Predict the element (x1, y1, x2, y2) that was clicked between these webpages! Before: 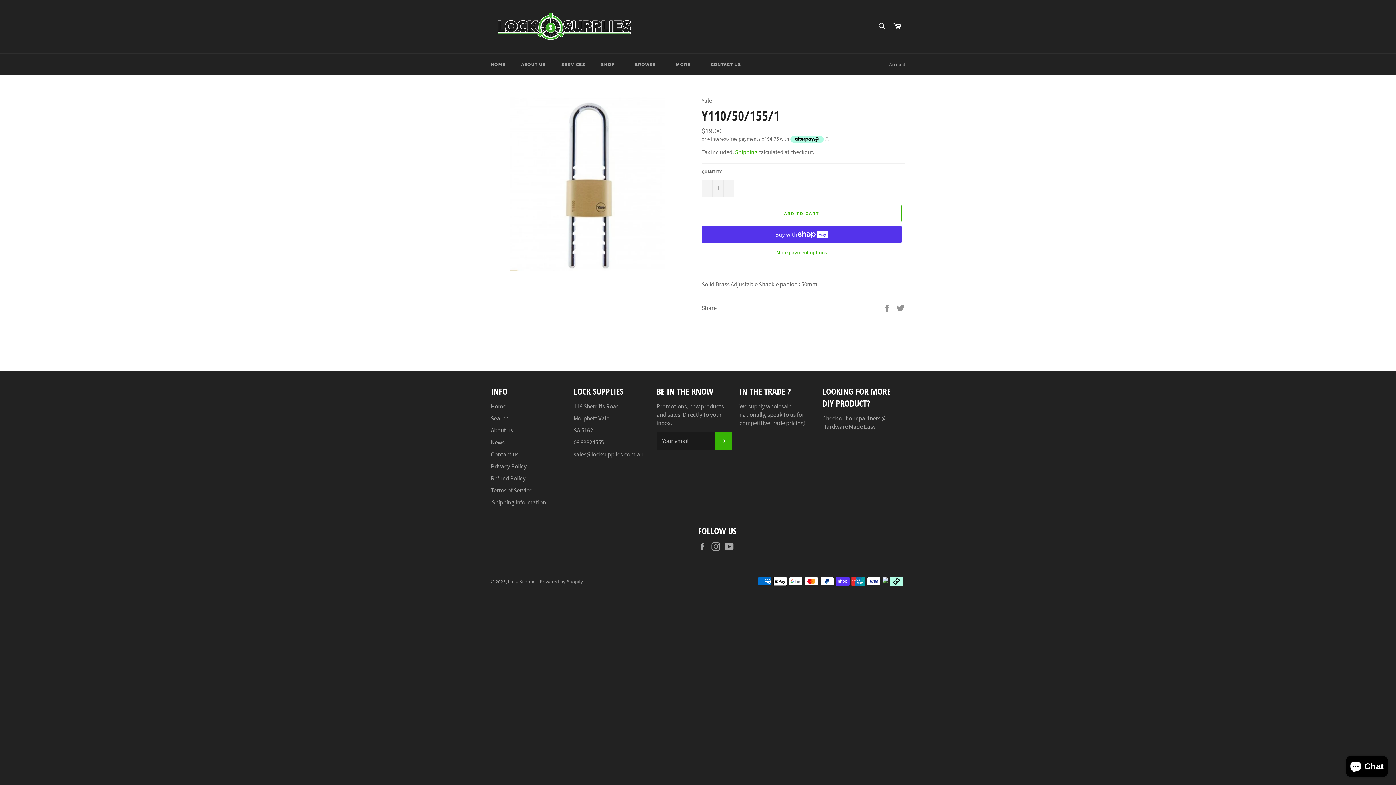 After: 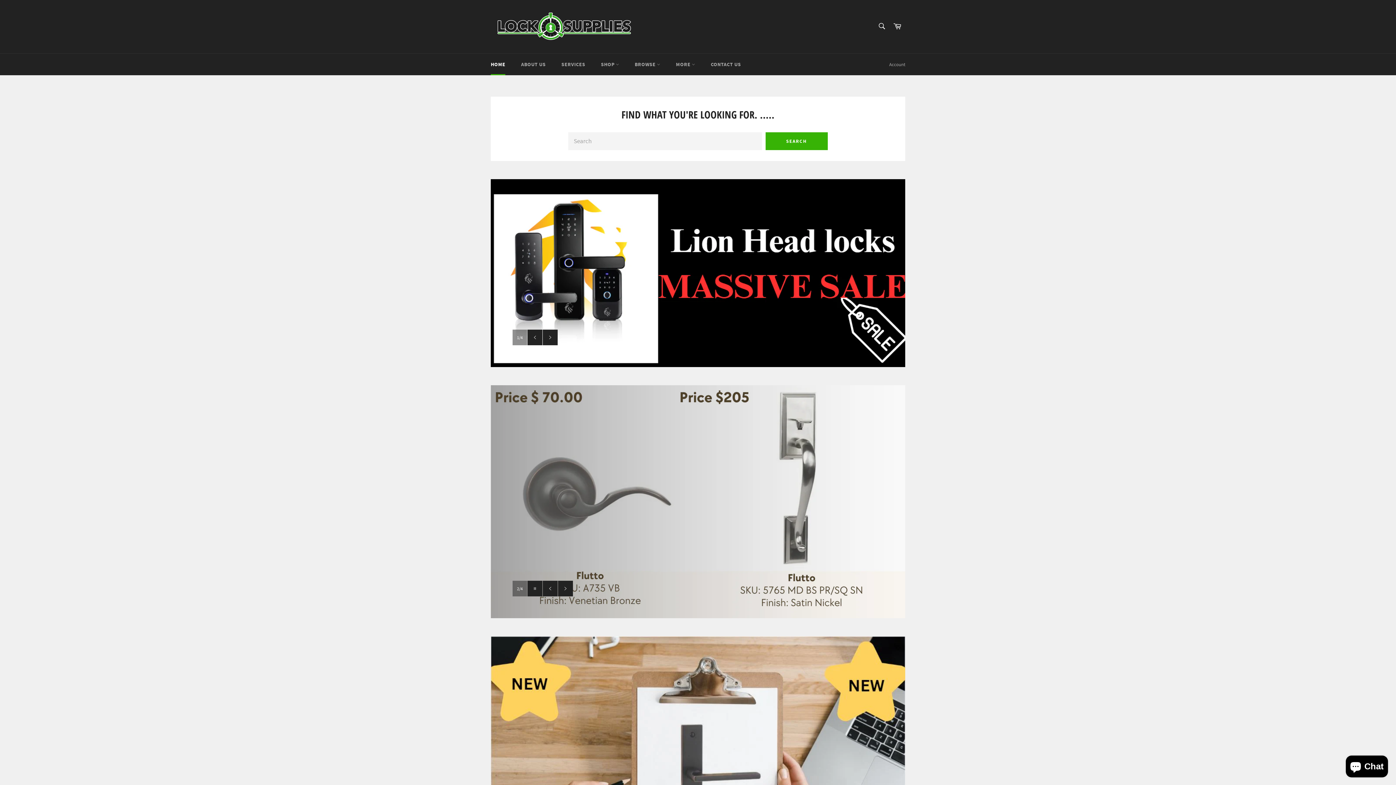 Action: bbox: (490, 7, 636, 46)